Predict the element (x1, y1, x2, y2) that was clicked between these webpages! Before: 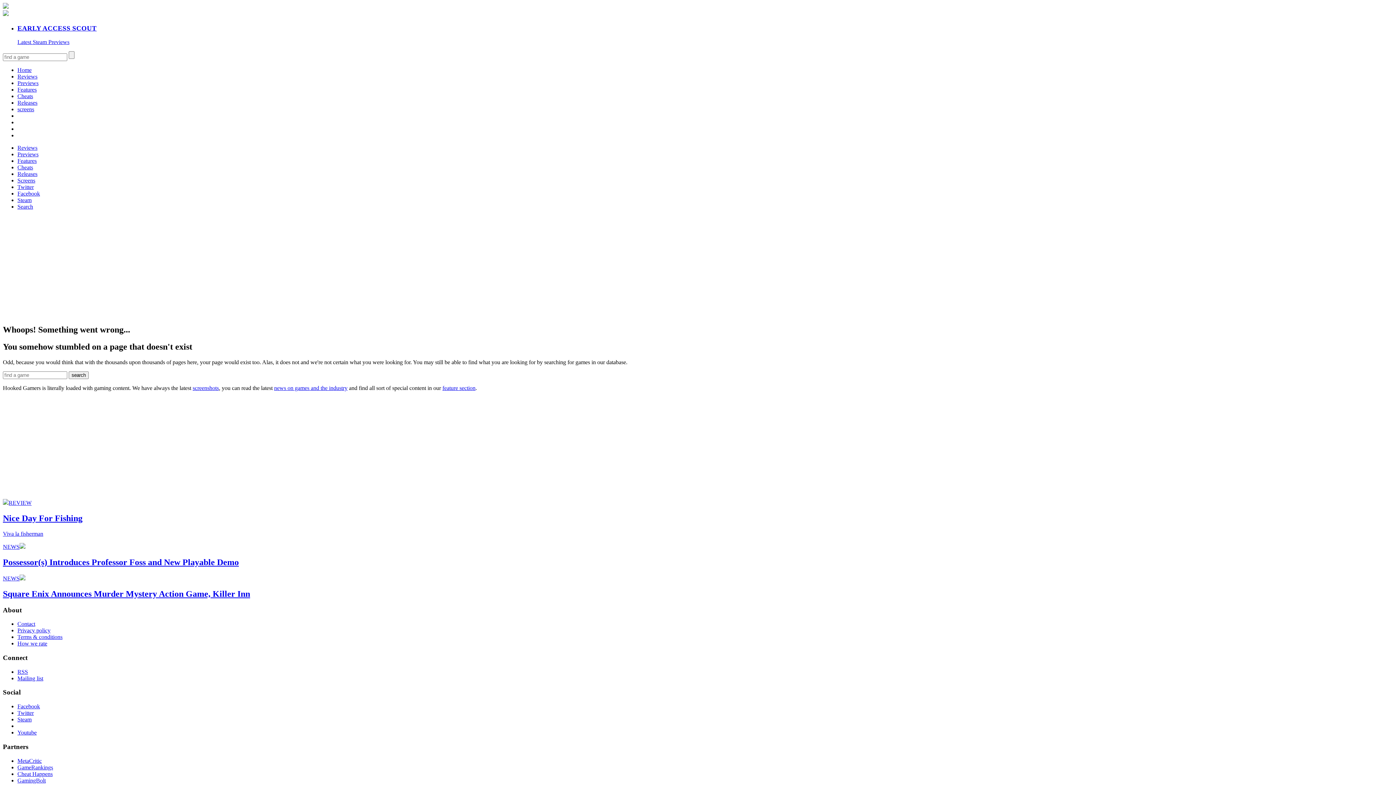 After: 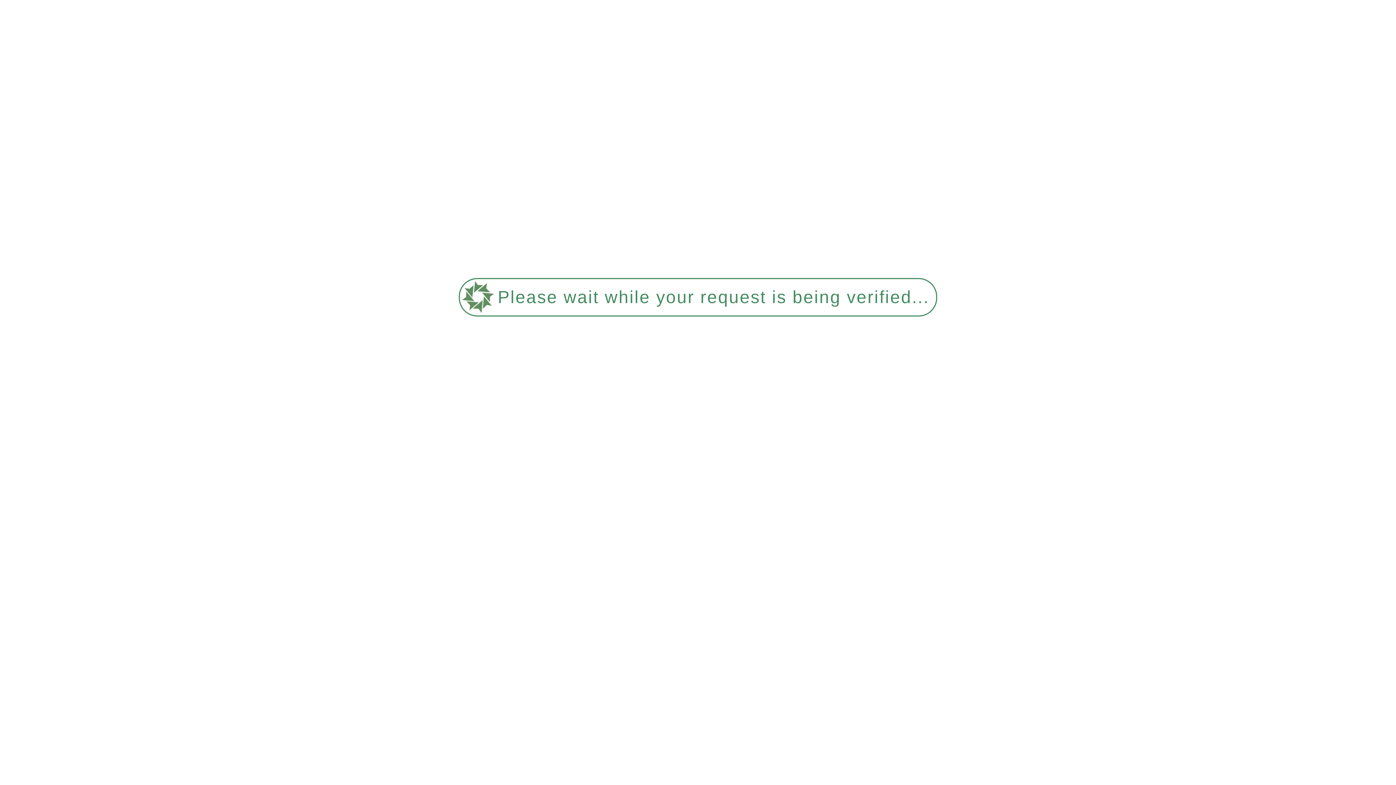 Action: label: feature section bbox: (442, 385, 475, 391)